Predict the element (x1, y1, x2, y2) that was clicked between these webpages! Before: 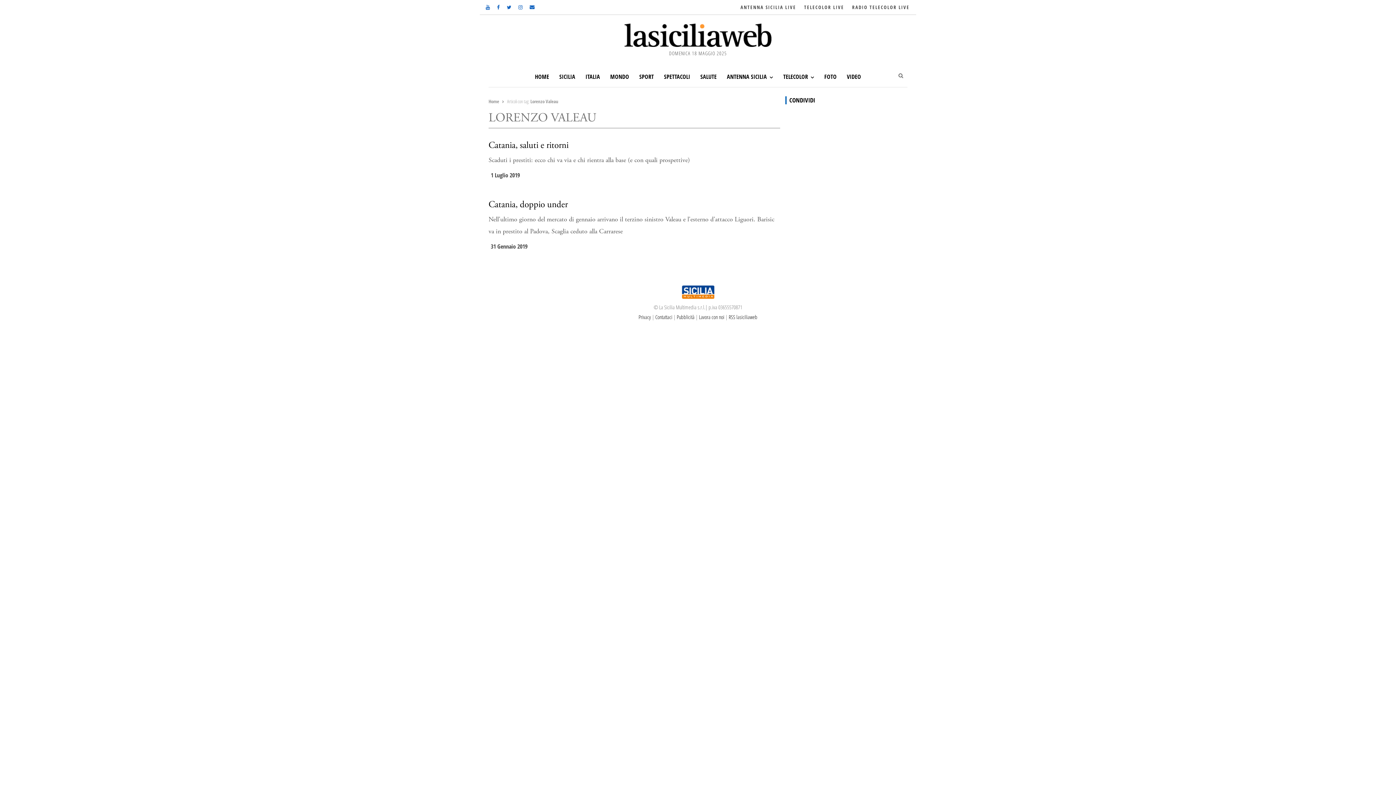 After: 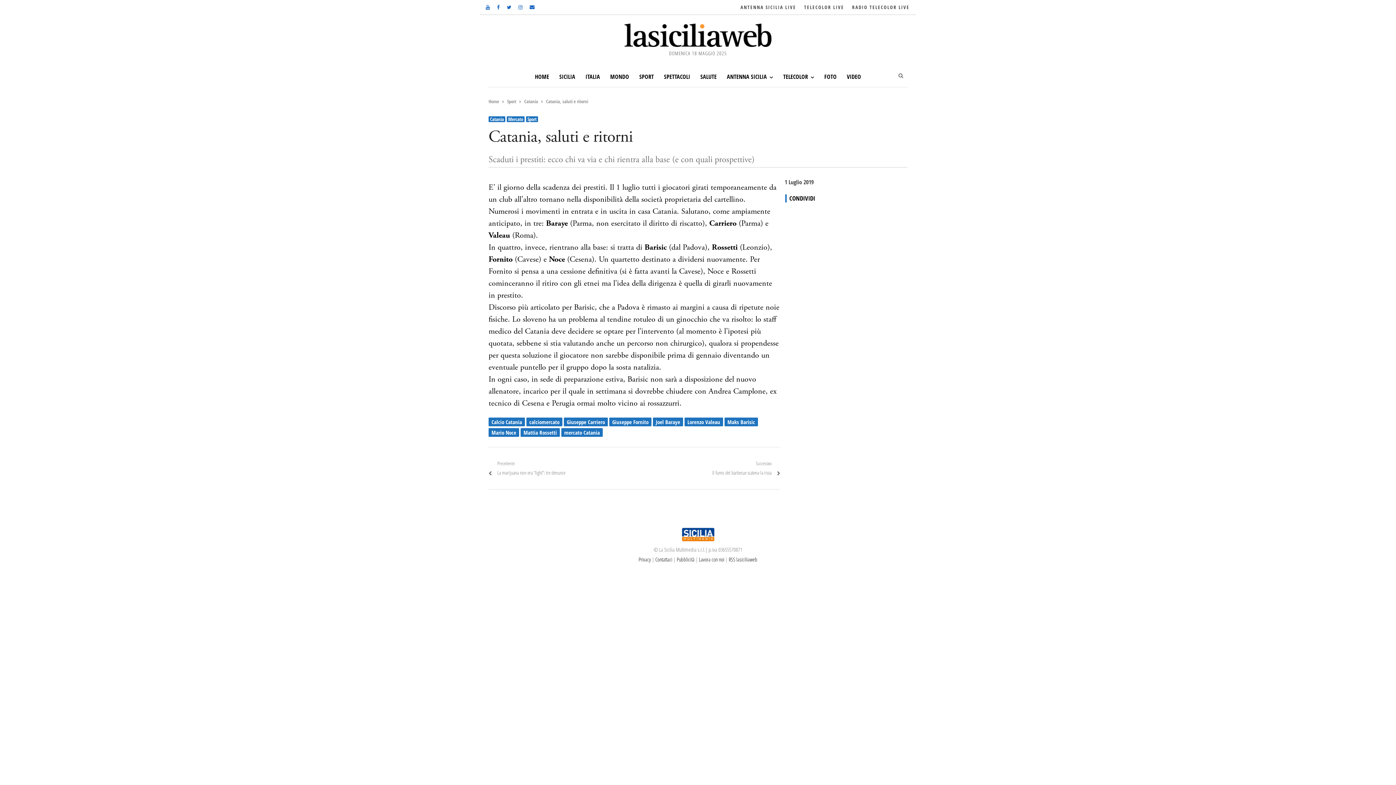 Action: bbox: (488, 141, 568, 150) label: Catania, saluti e ritorni